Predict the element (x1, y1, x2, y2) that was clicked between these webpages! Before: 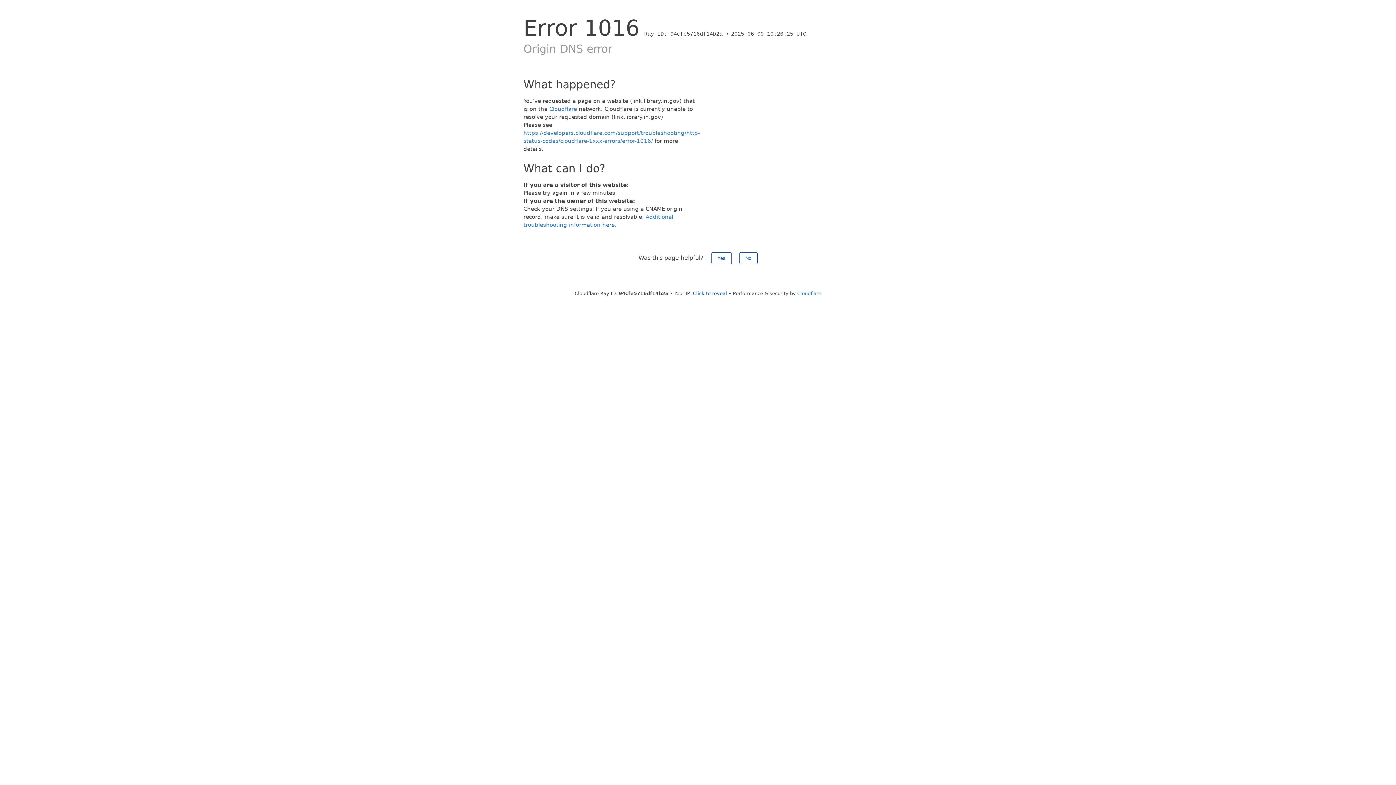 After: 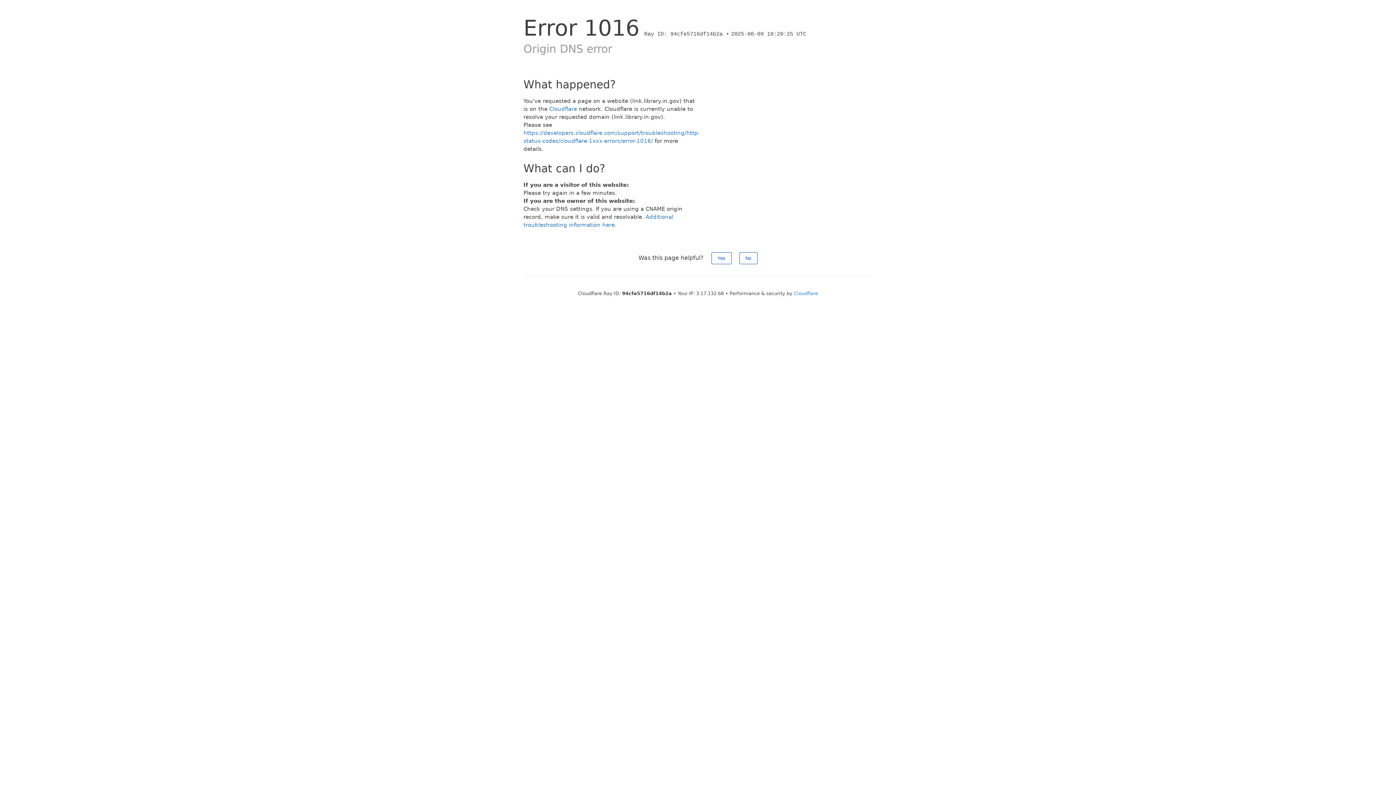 Action: label: Click to reveal bbox: (693, 290, 727, 296)